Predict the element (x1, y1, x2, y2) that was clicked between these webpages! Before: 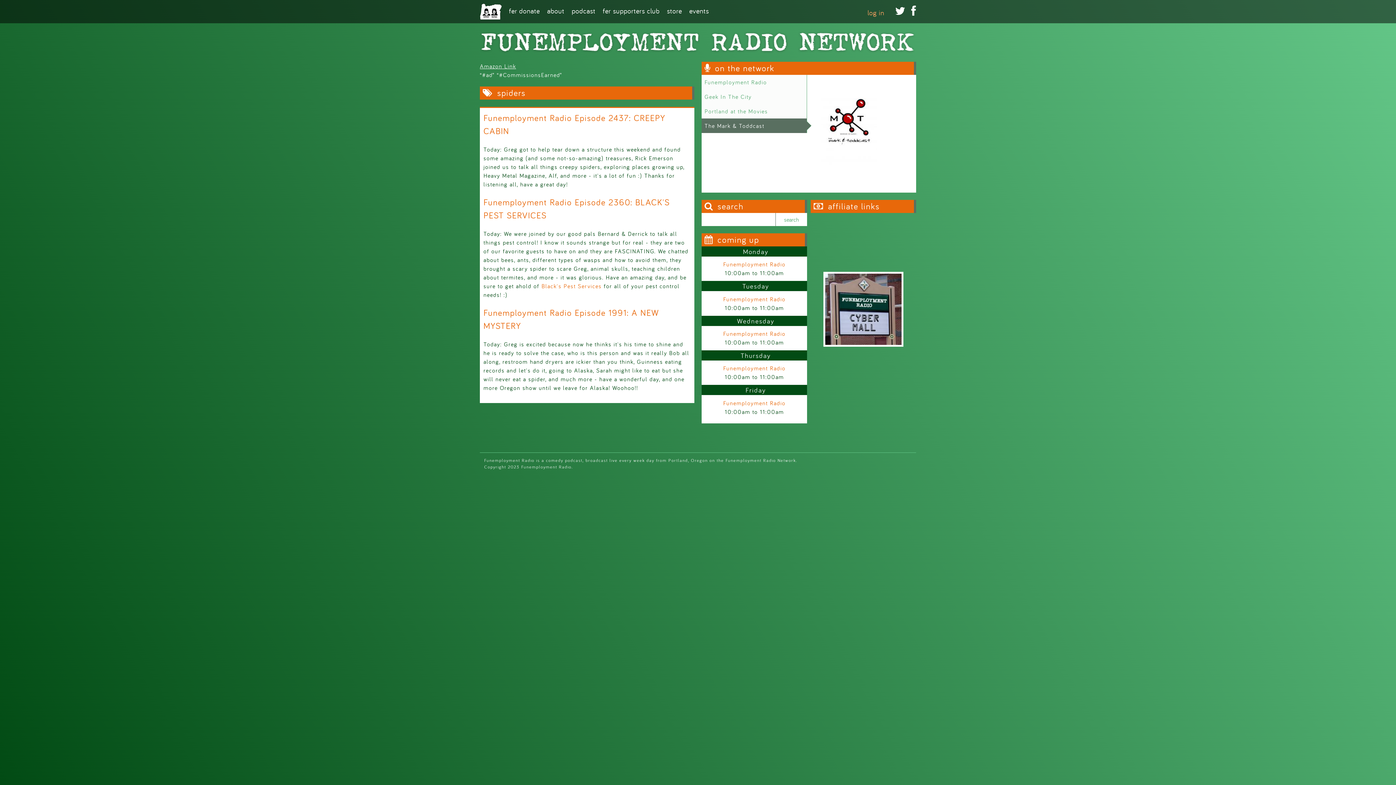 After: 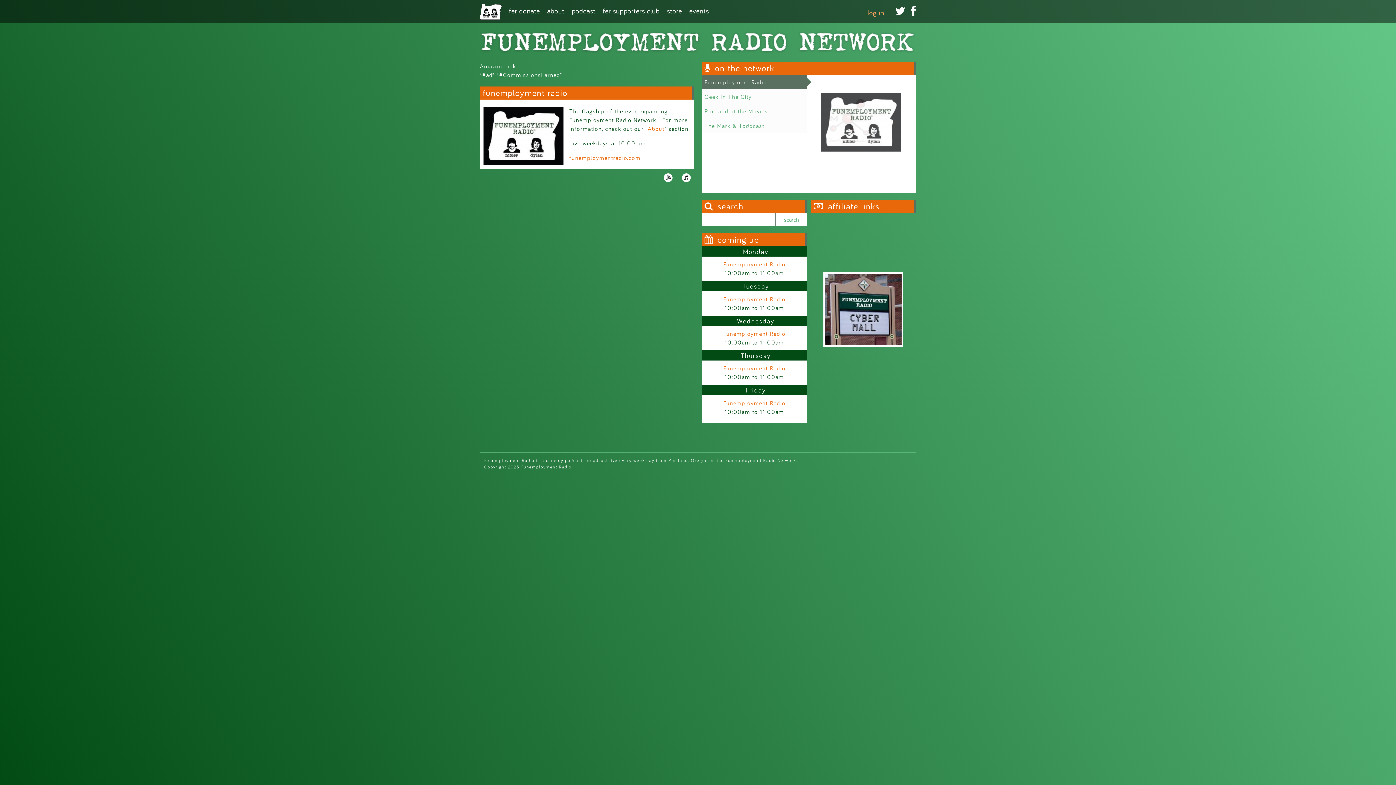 Action: label: Funemployment Radio bbox: (723, 260, 785, 268)